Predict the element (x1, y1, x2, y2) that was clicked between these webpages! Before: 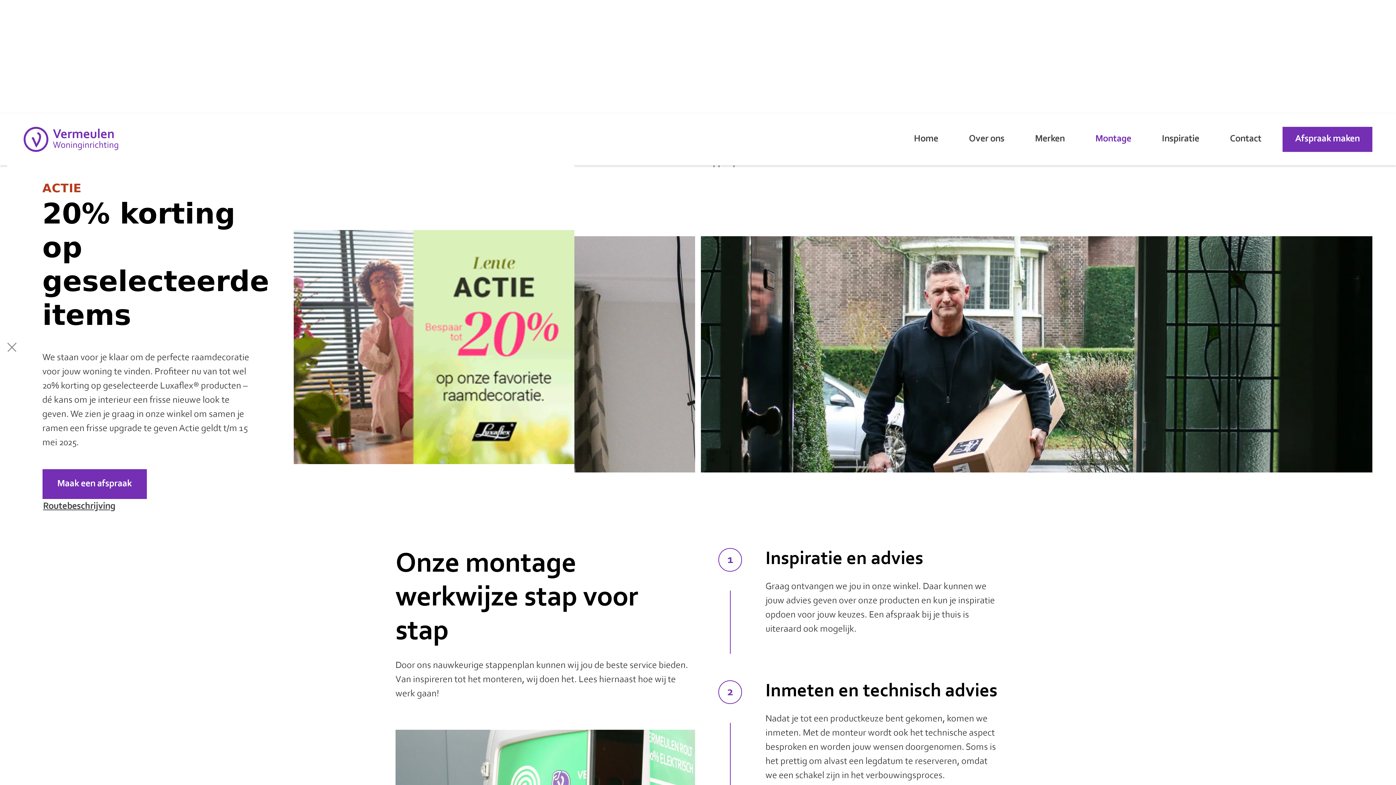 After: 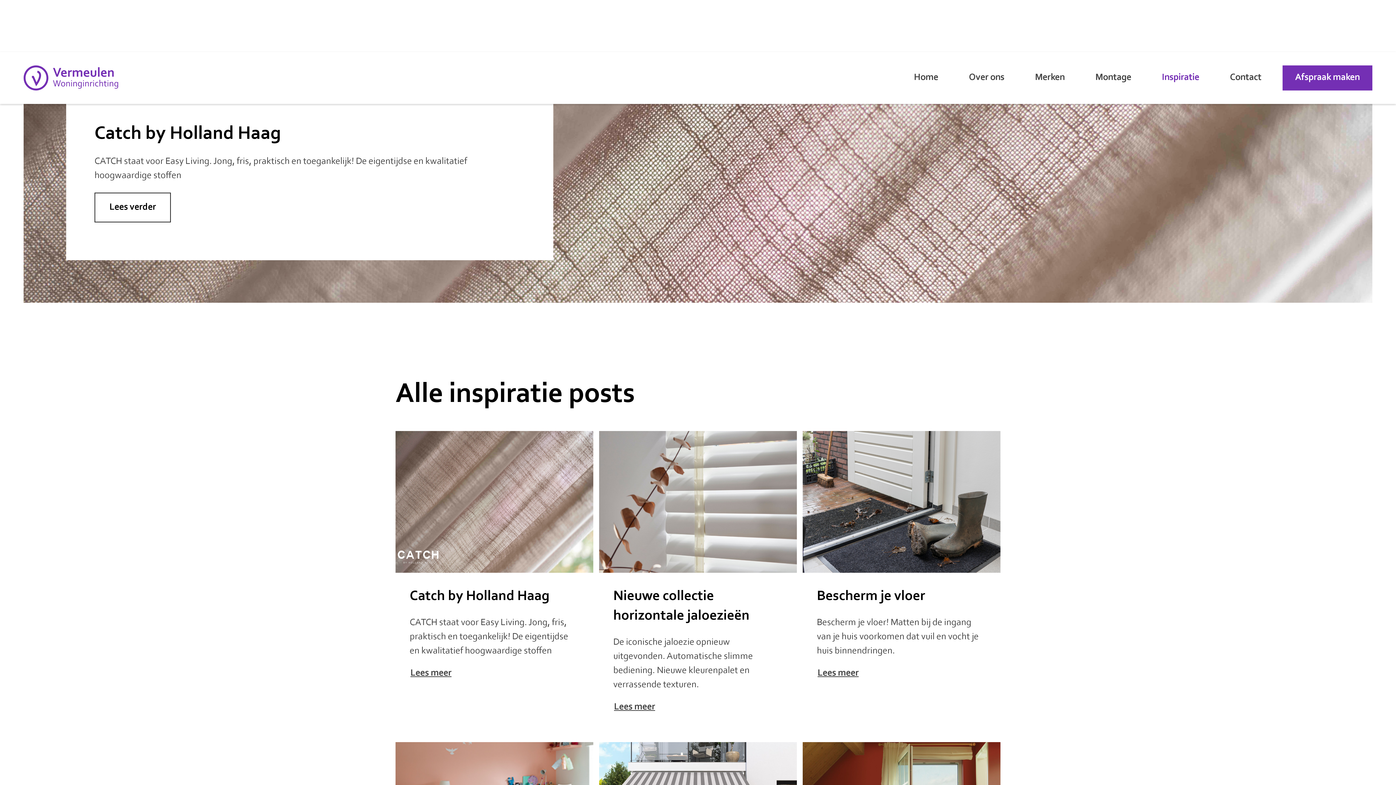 Action: label: Inspiratie bbox: (1152, 122, 1209, 156)